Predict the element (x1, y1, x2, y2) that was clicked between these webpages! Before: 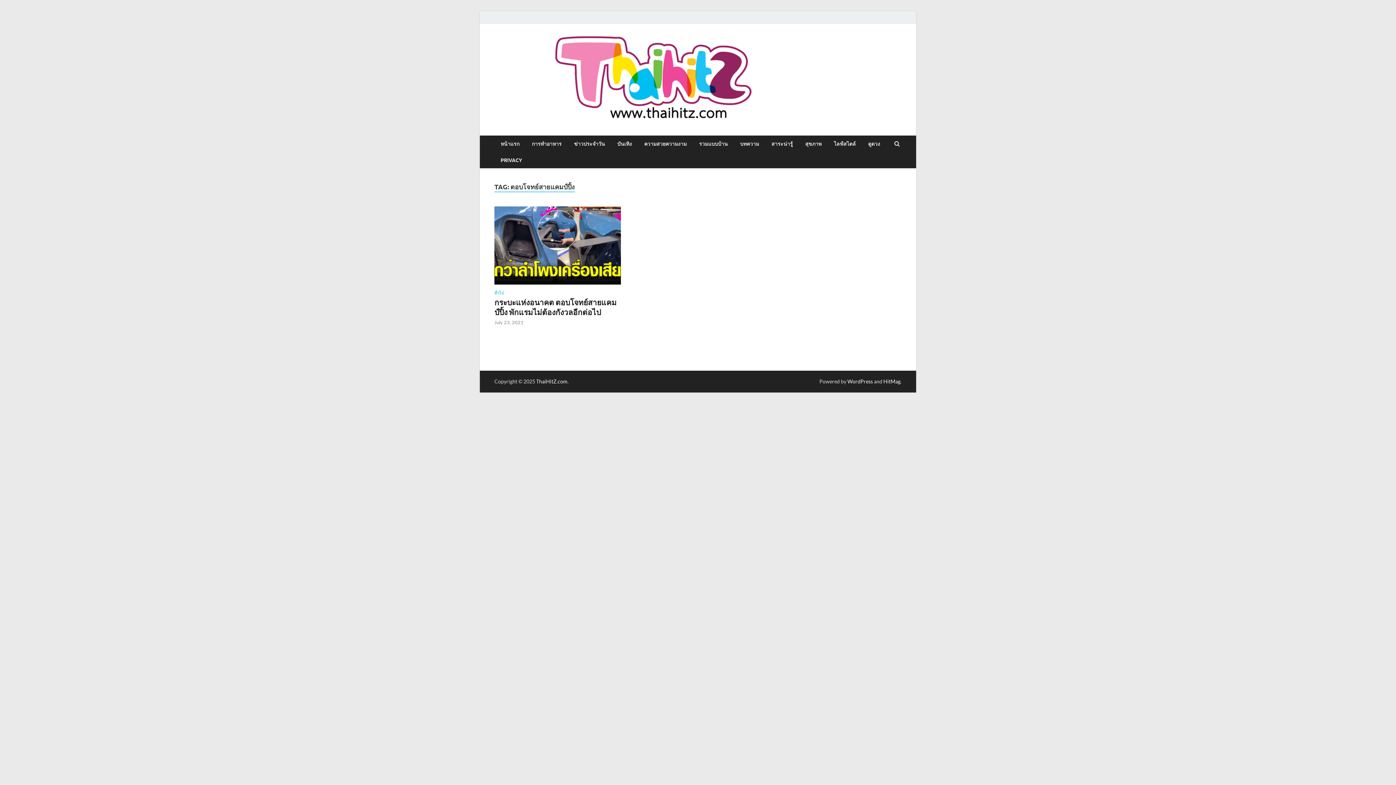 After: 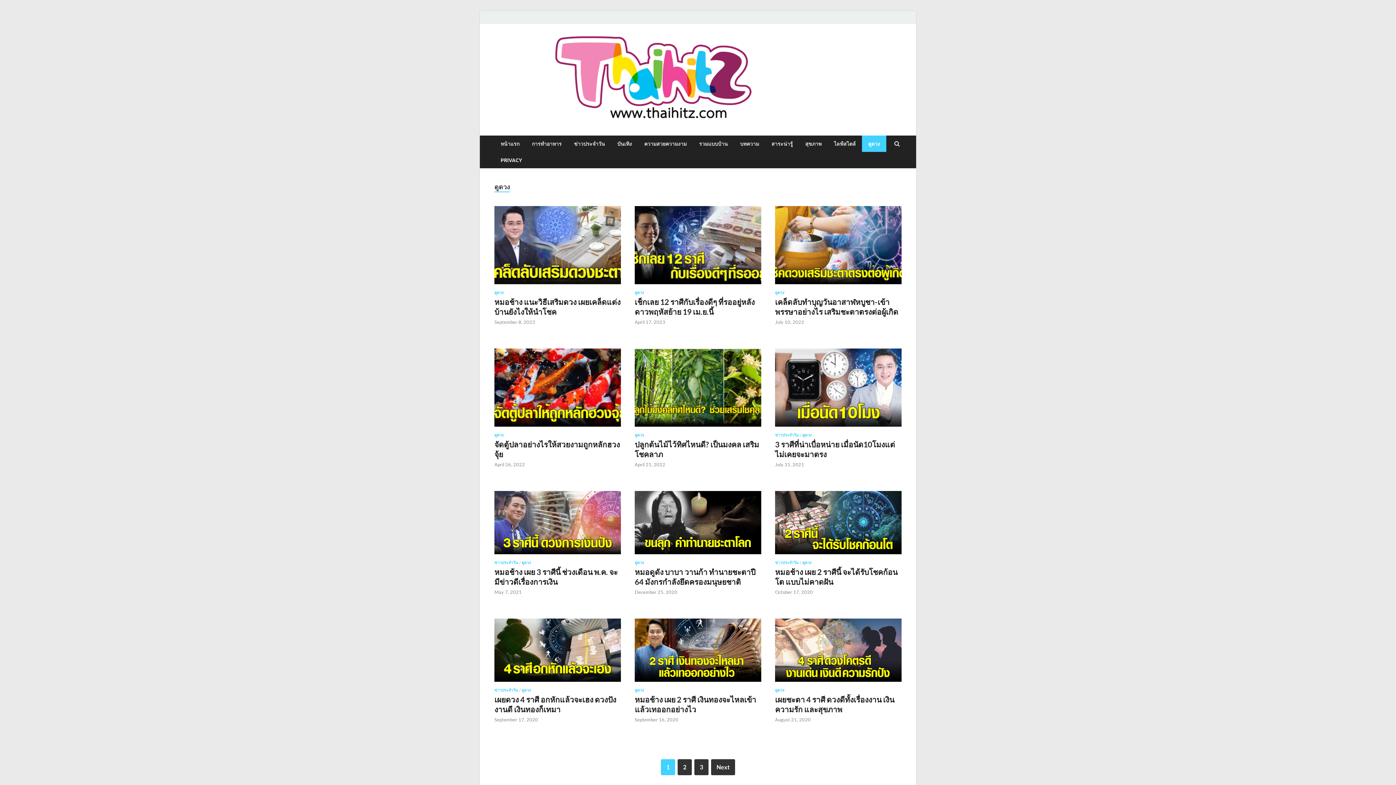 Action: bbox: (862, 135, 886, 152) label: ดูดวง